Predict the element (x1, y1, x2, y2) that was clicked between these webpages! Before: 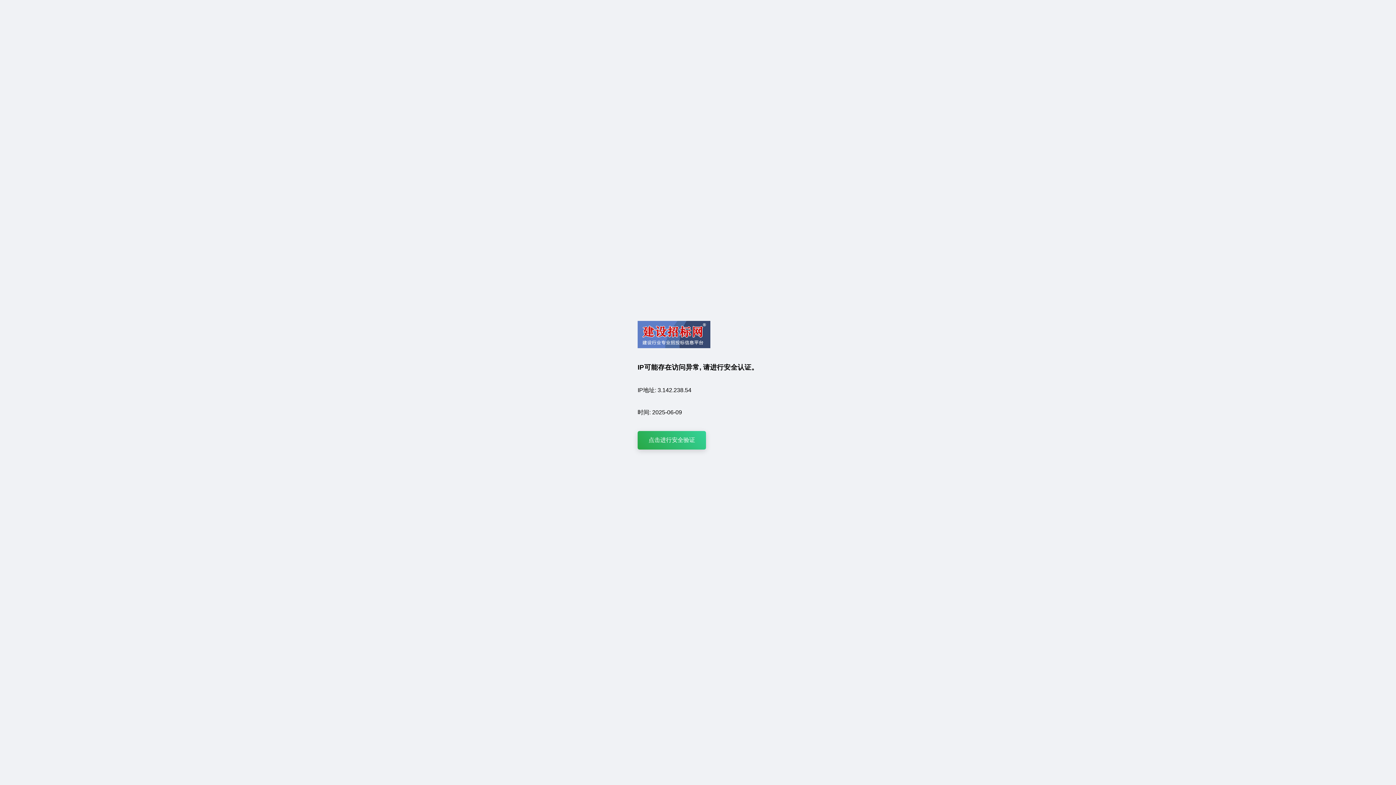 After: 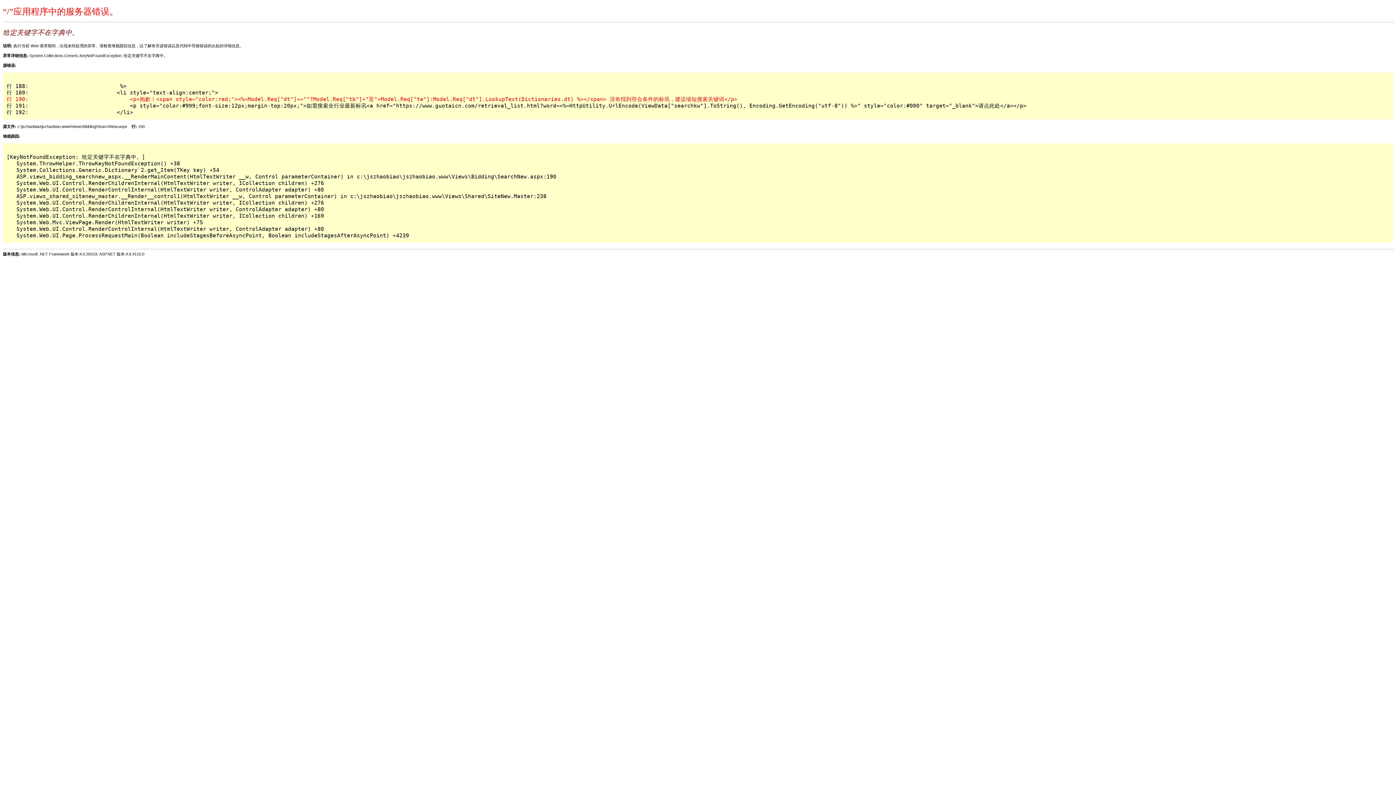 Action: label: 点击进行安全验证 bbox: (637, 431, 706, 449)